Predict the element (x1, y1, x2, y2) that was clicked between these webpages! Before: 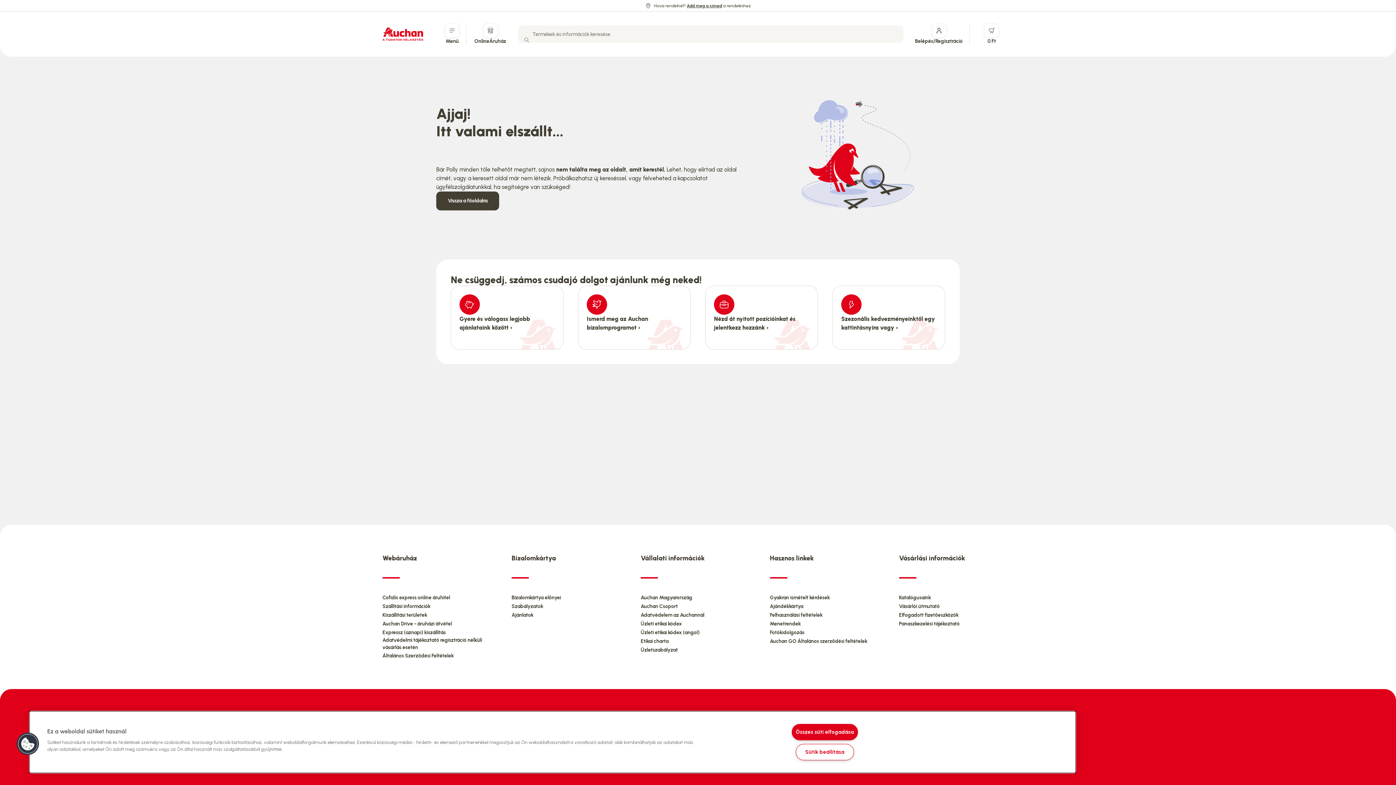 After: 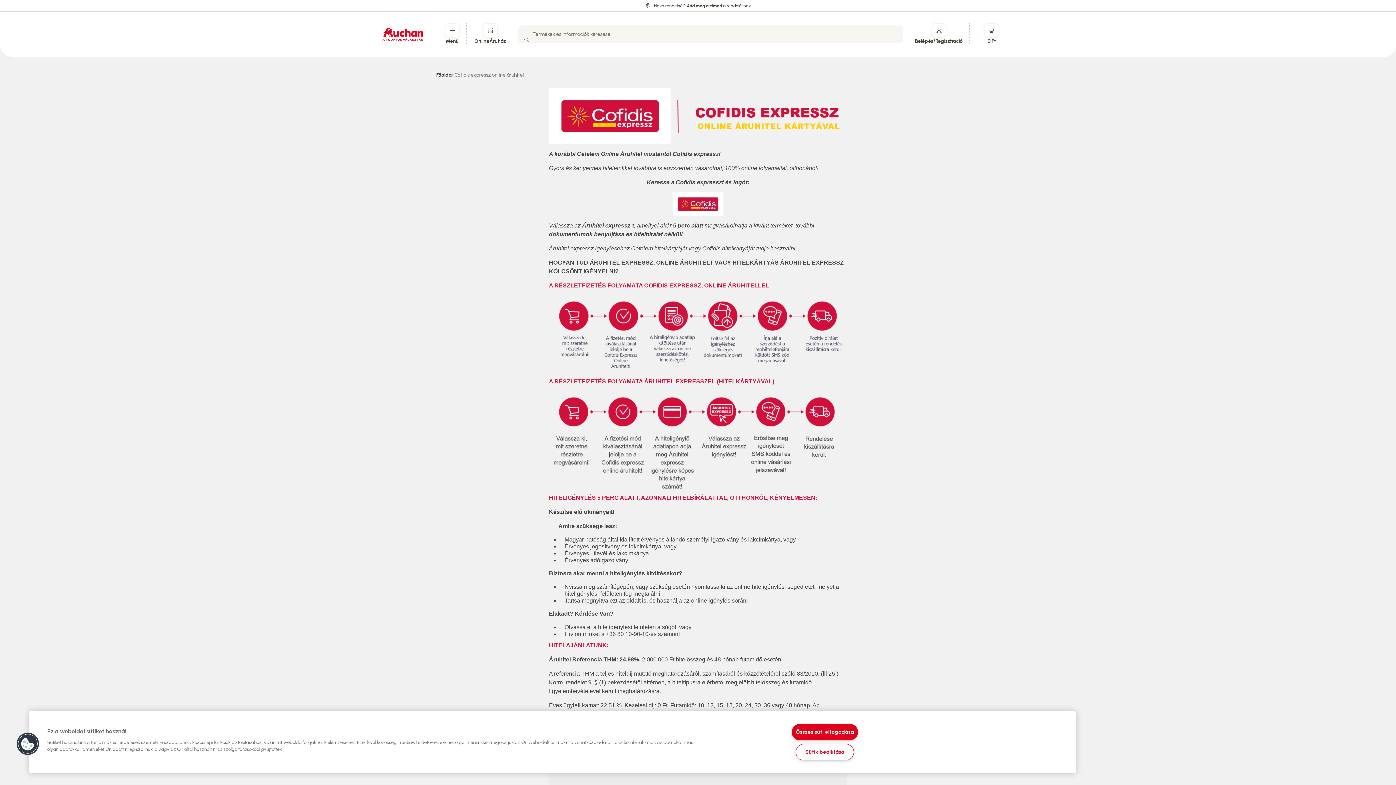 Action: bbox: (382, 594, 450, 601) label: Cofidis express online áruhitel